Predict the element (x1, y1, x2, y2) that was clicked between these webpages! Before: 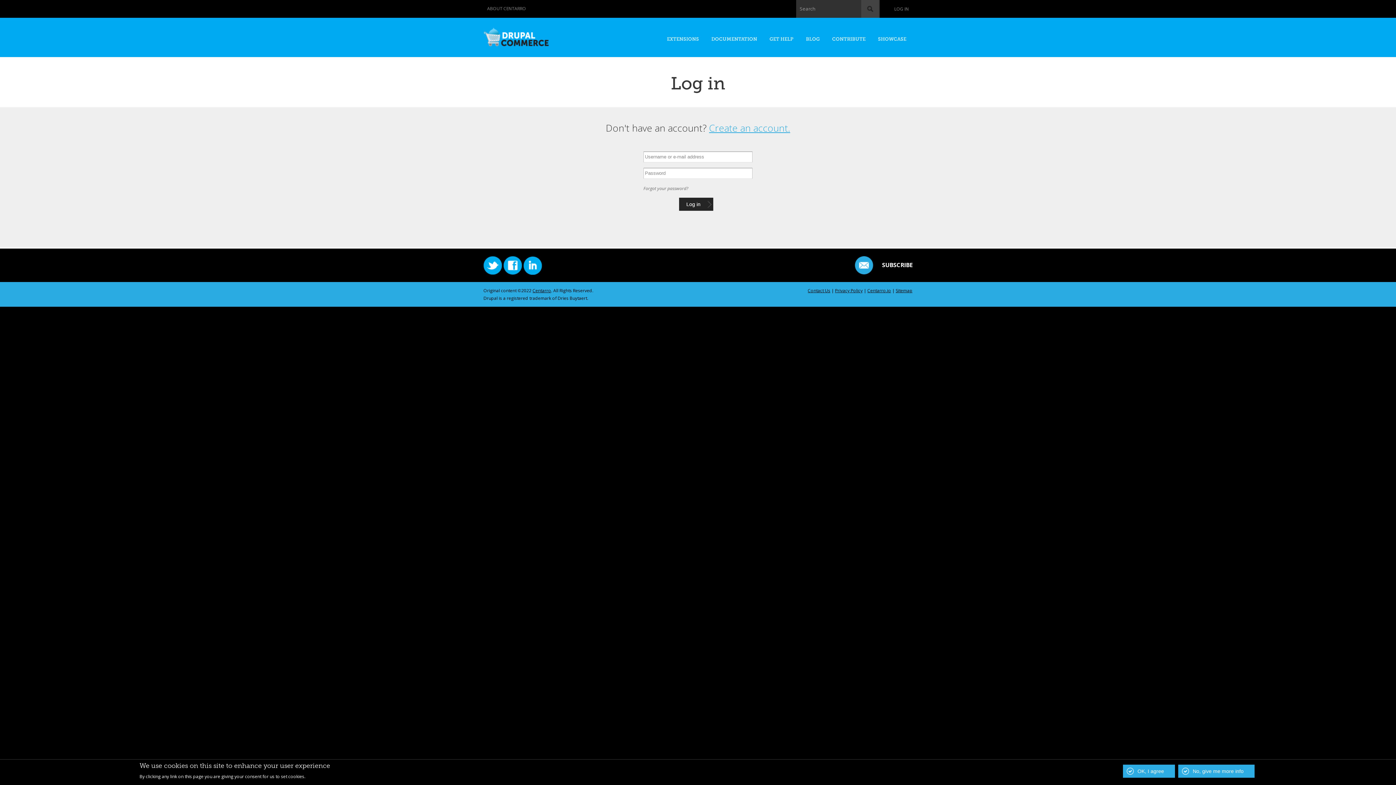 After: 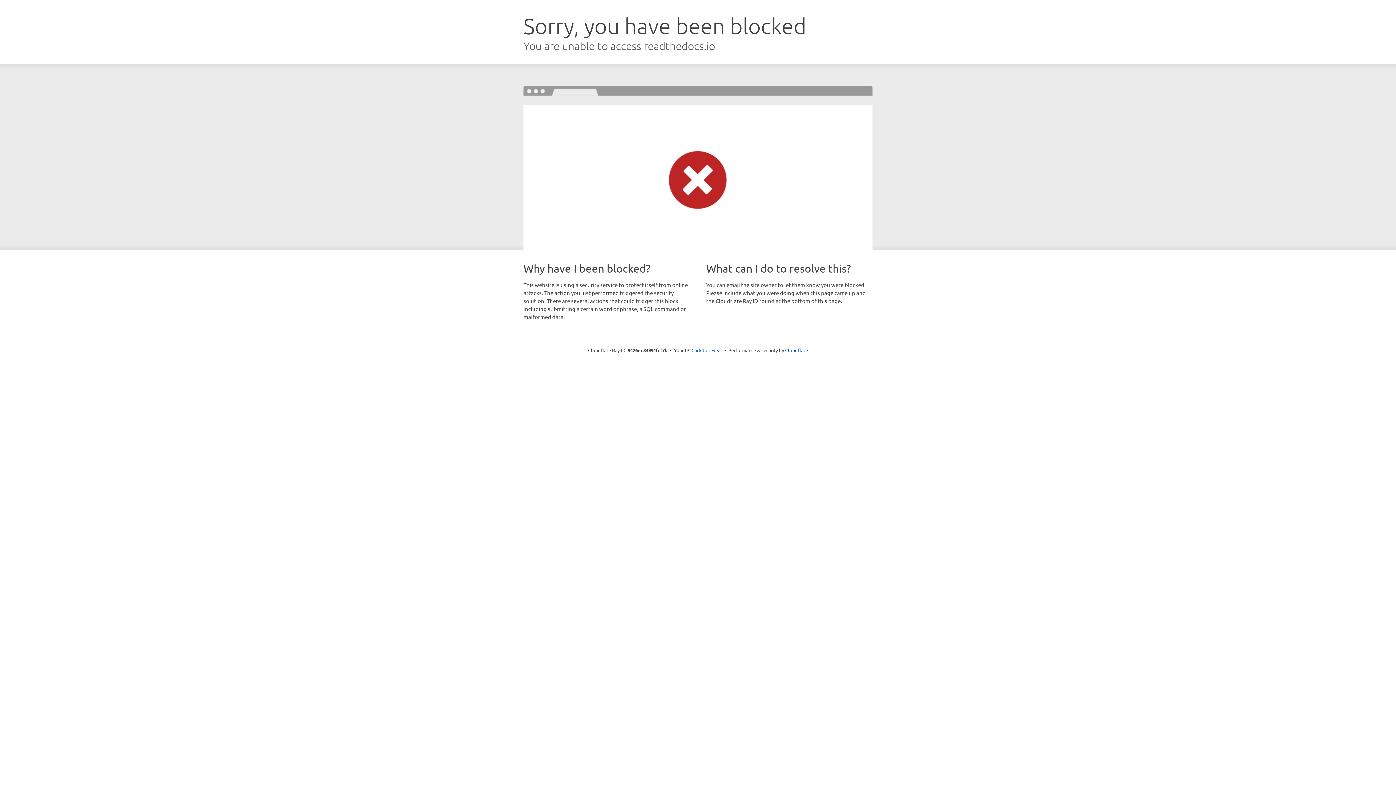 Action: label: DOCUMENTATION bbox: (711, 27, 757, 47)